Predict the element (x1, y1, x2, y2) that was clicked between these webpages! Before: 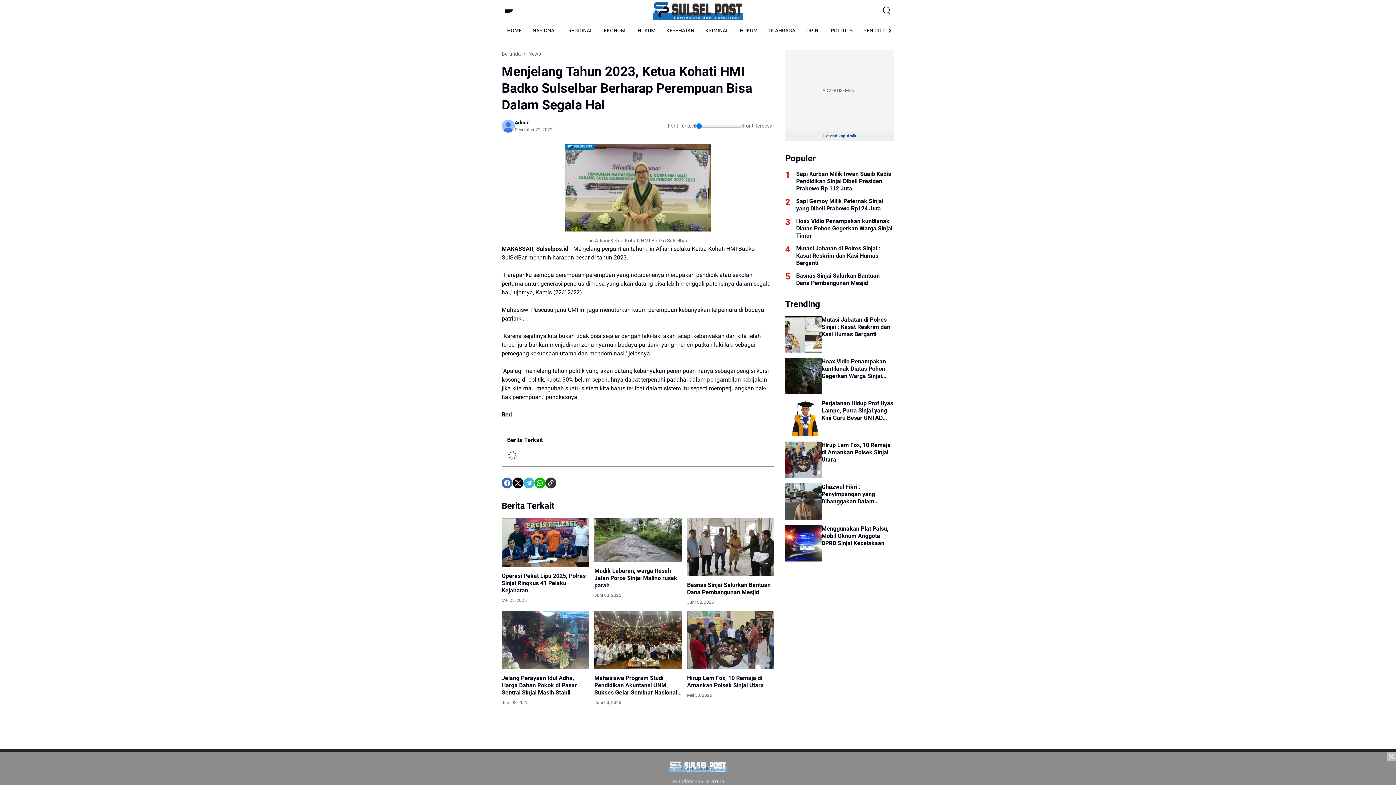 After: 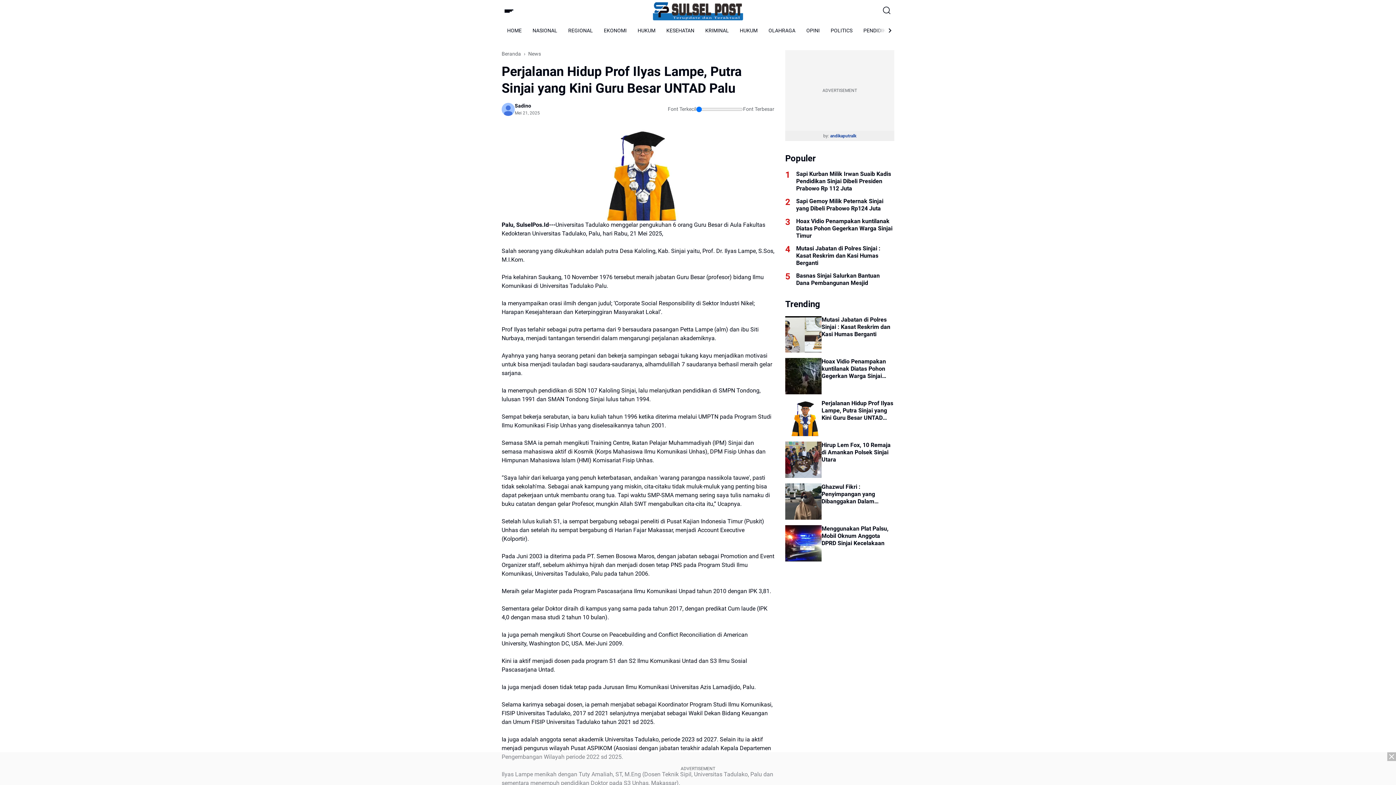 Action: label: Perjalanan Hidup Prof Ilyas Lampe, Putra Sinjai yang Kini Guru Besar UNTAD Palu bbox: (785, 400, 821, 436)